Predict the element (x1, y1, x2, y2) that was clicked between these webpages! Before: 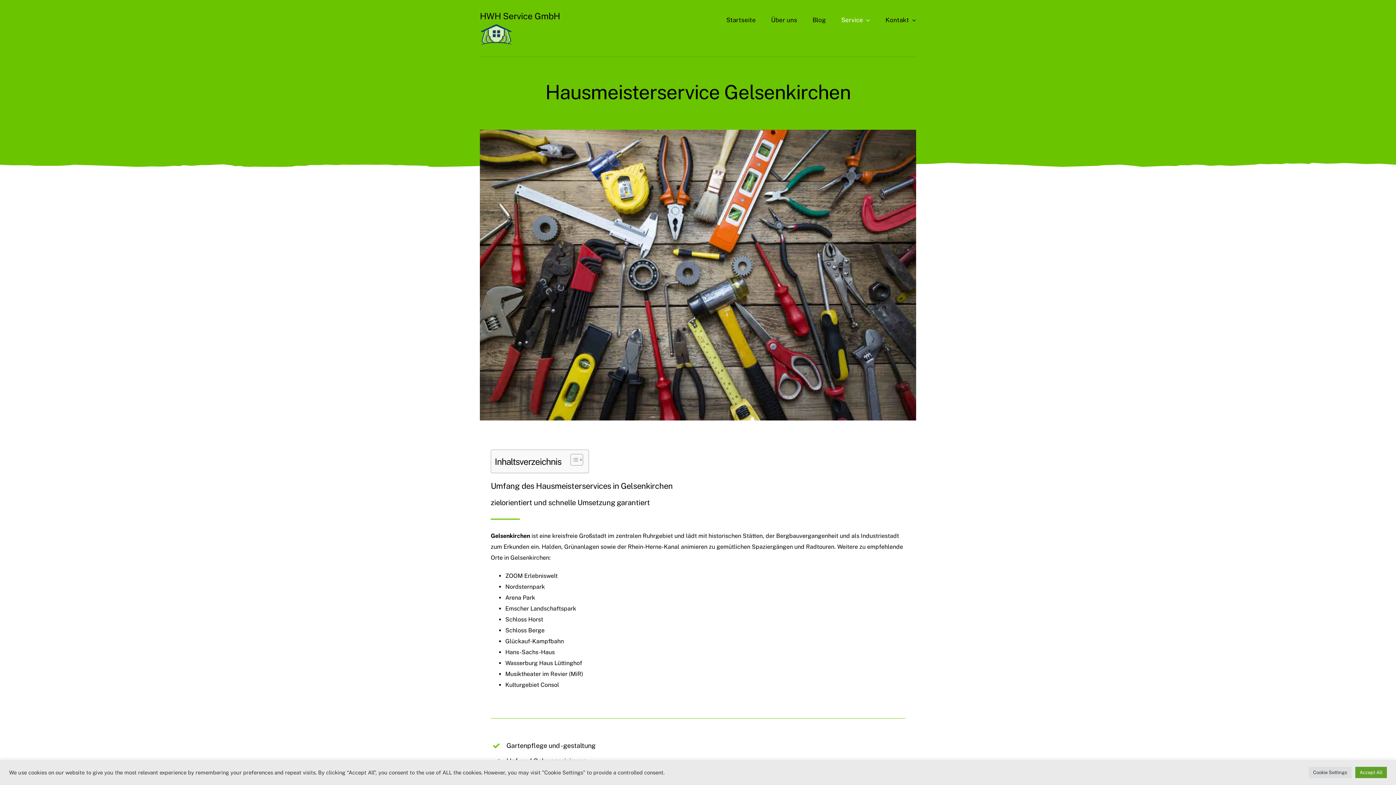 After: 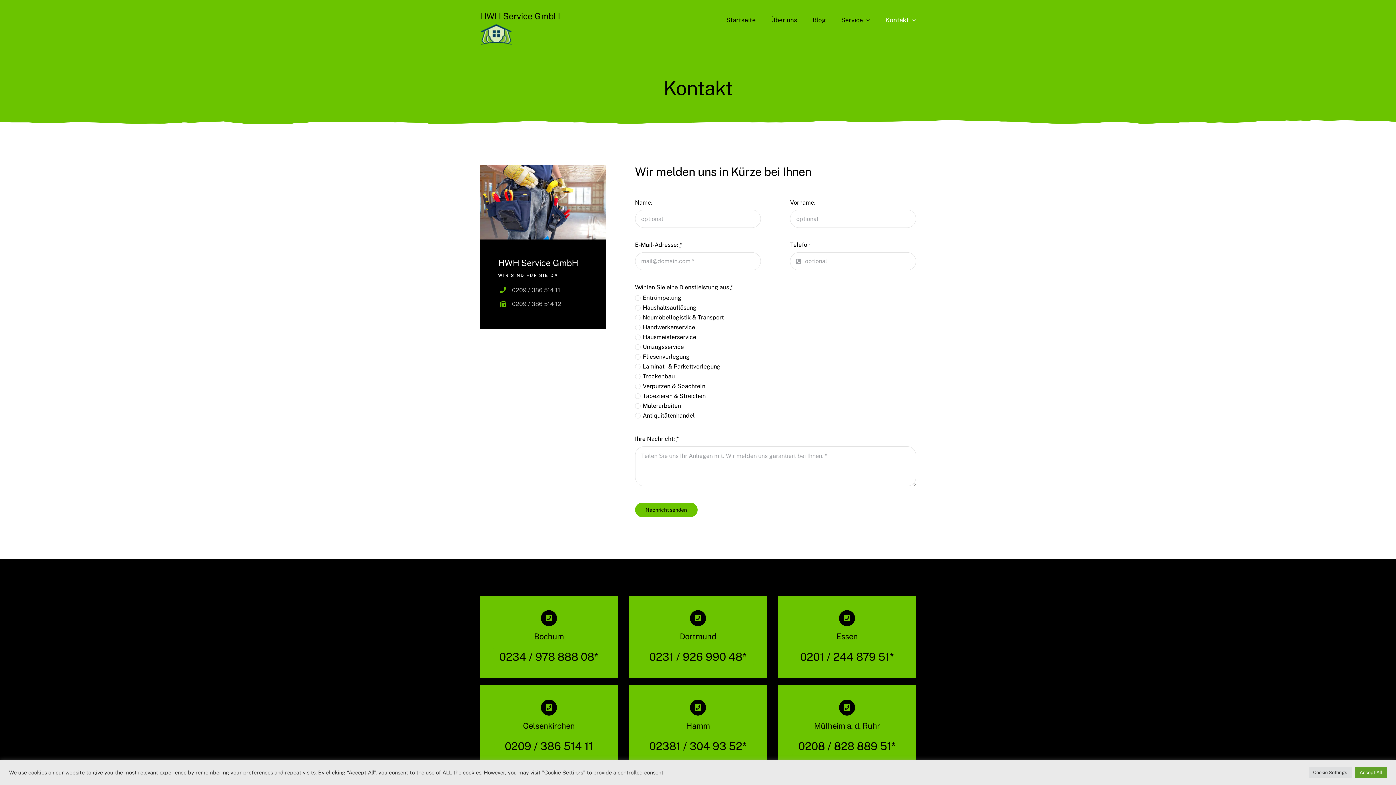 Action: label: Kontakt bbox: (885, 10, 916, 29)